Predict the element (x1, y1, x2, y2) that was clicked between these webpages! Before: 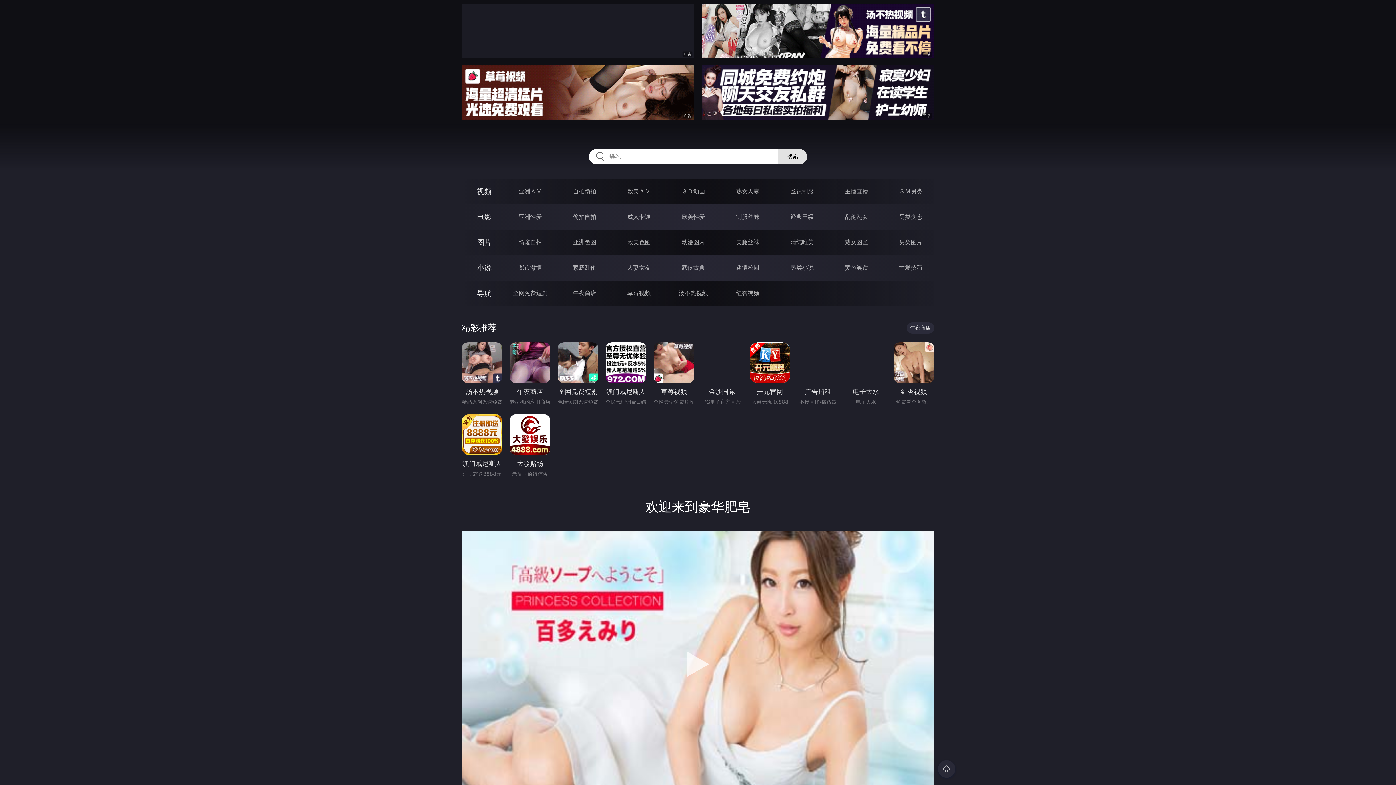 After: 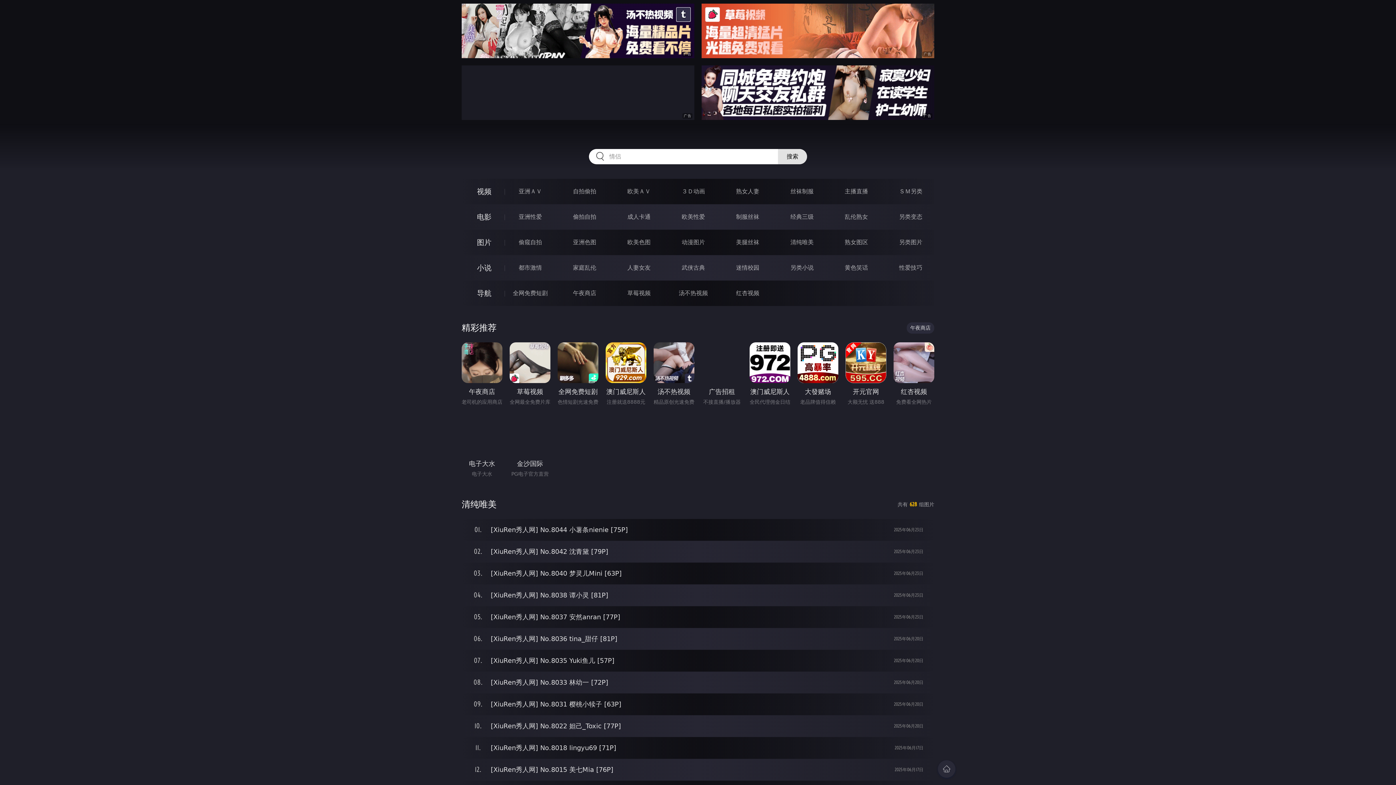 Action: bbox: (790, 238, 813, 245) label: 清纯唯美